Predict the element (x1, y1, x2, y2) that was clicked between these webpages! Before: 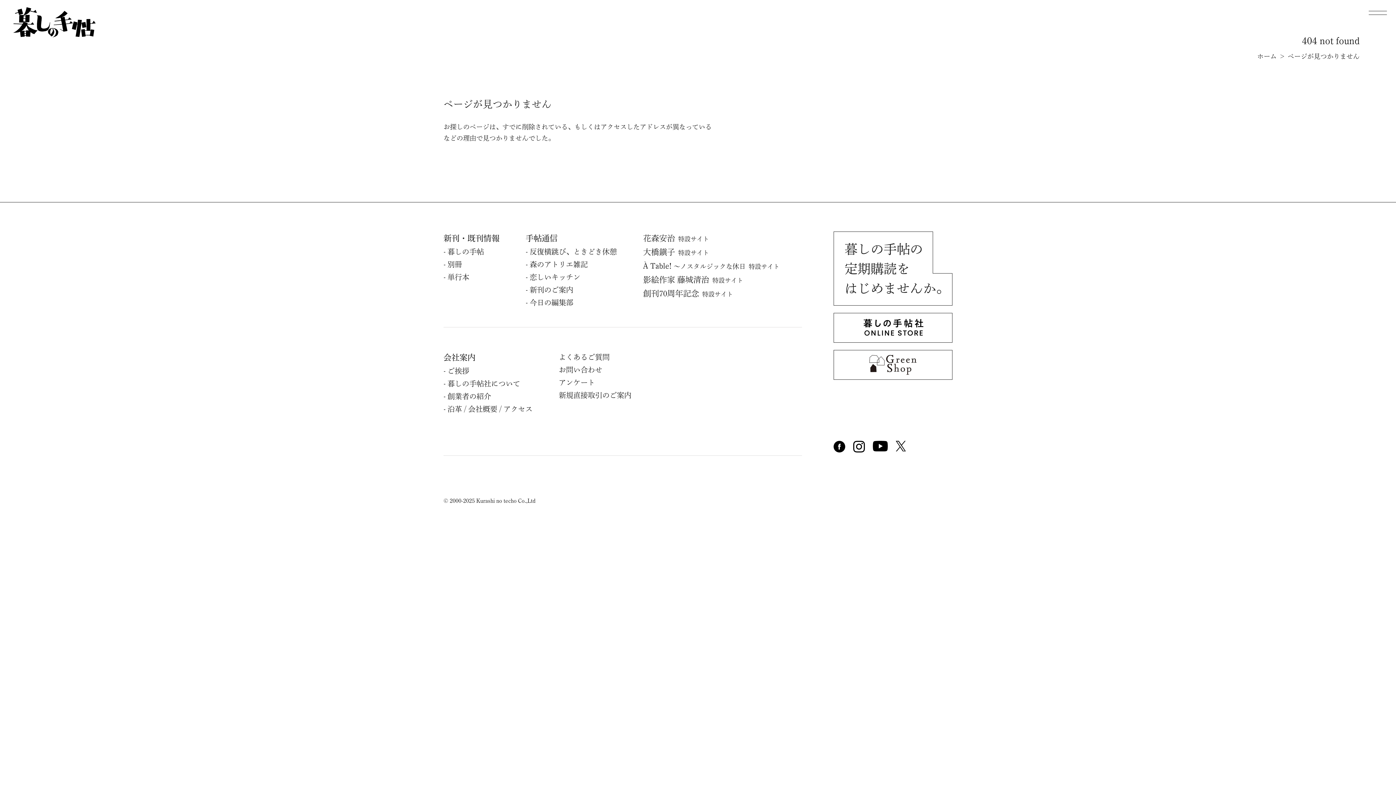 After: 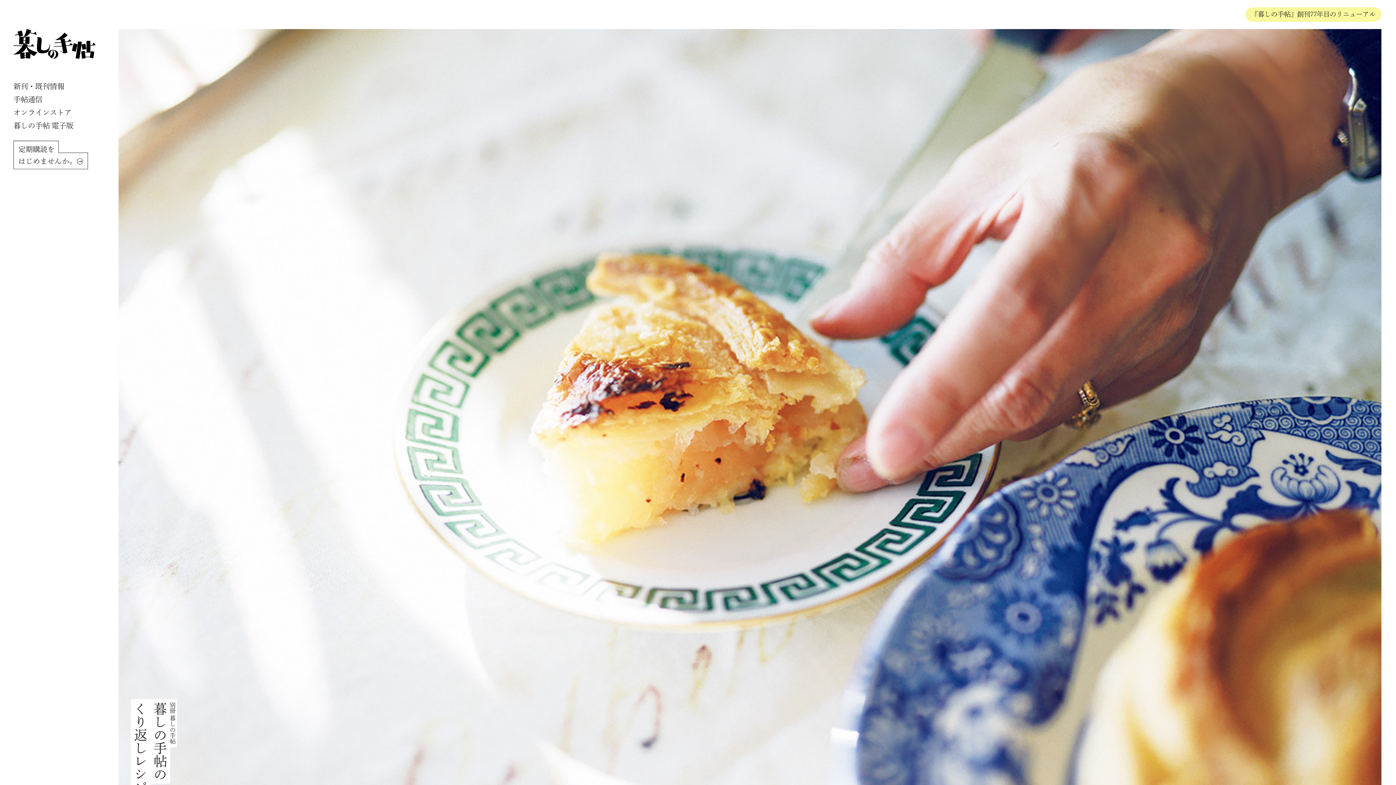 Action: label: ホーム bbox: (1257, 53, 1277, 59)